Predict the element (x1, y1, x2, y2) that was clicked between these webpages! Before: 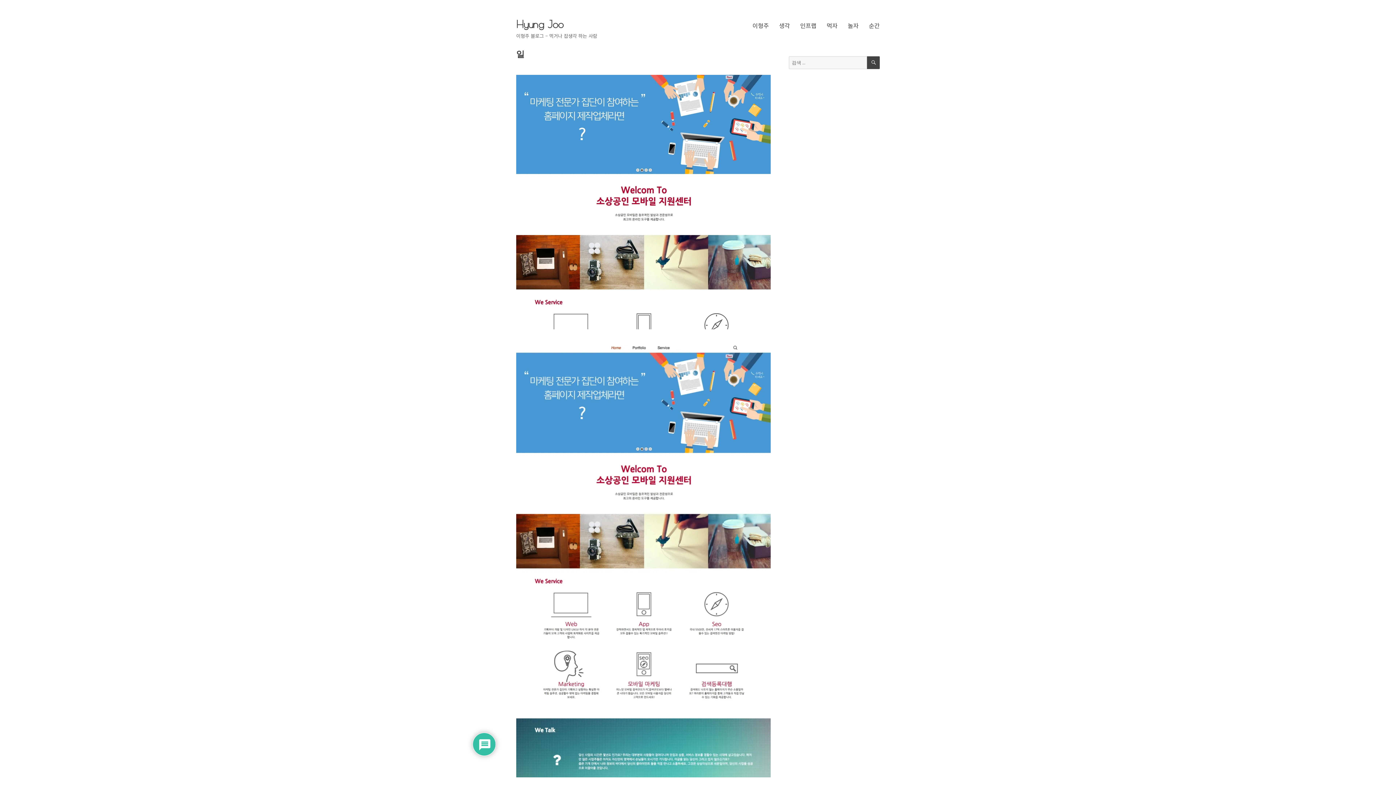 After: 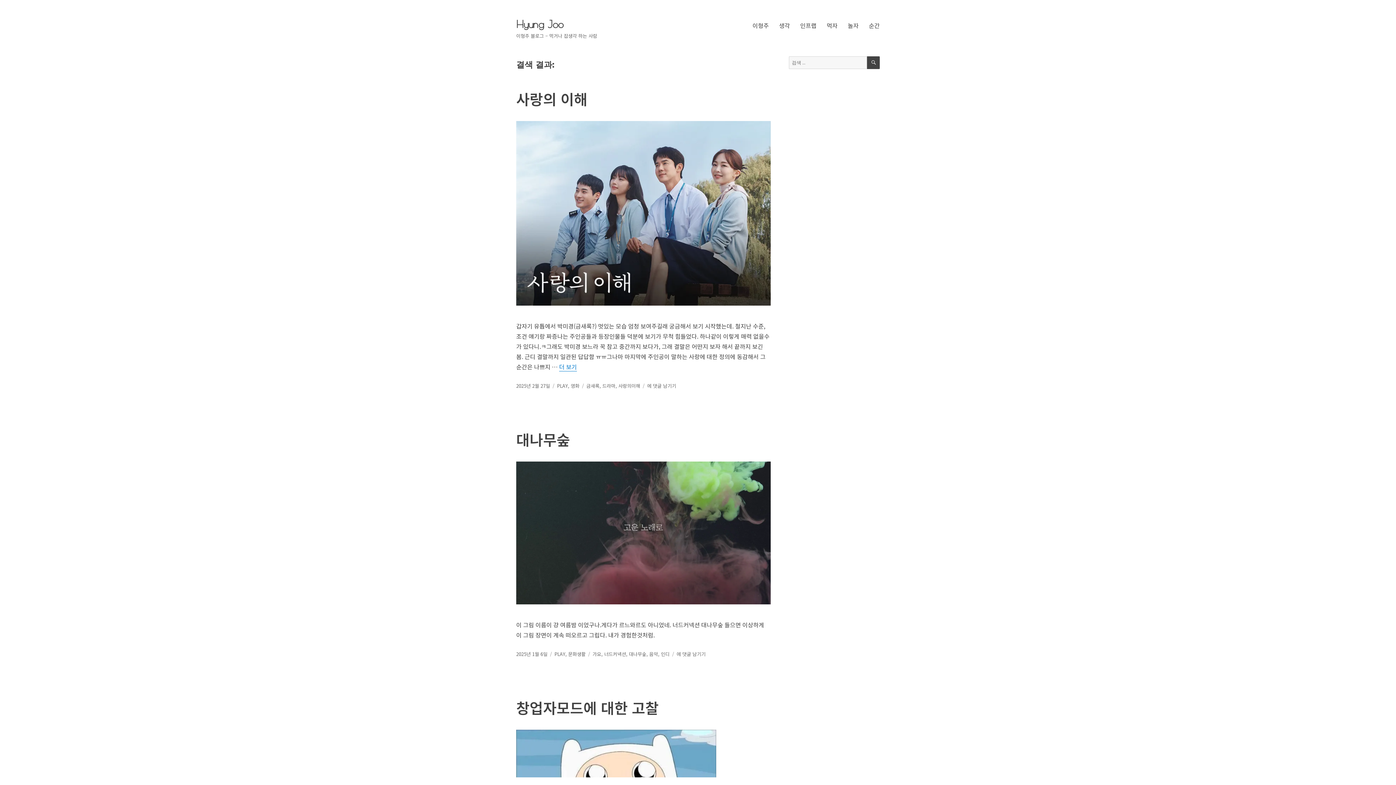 Action: bbox: (867, 56, 880, 69) label: 검색